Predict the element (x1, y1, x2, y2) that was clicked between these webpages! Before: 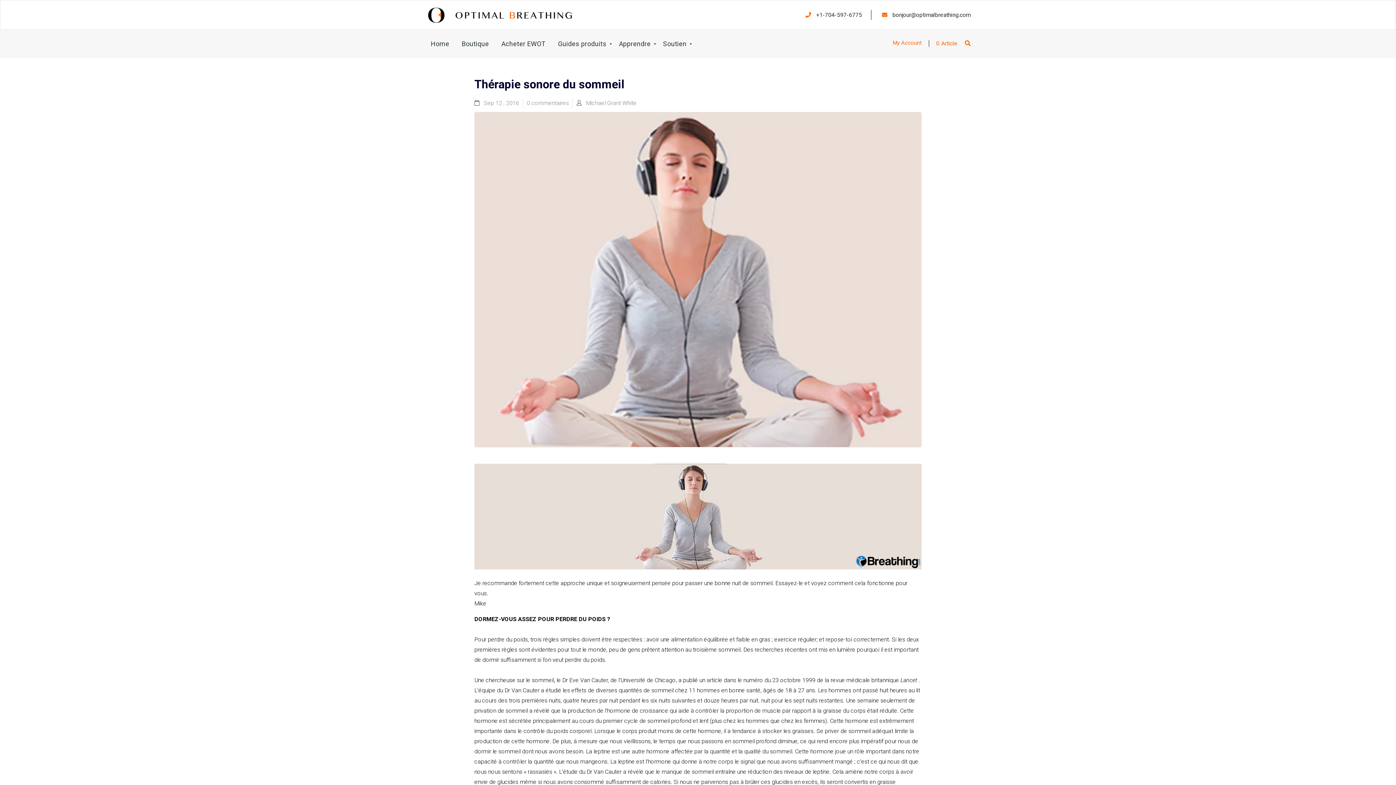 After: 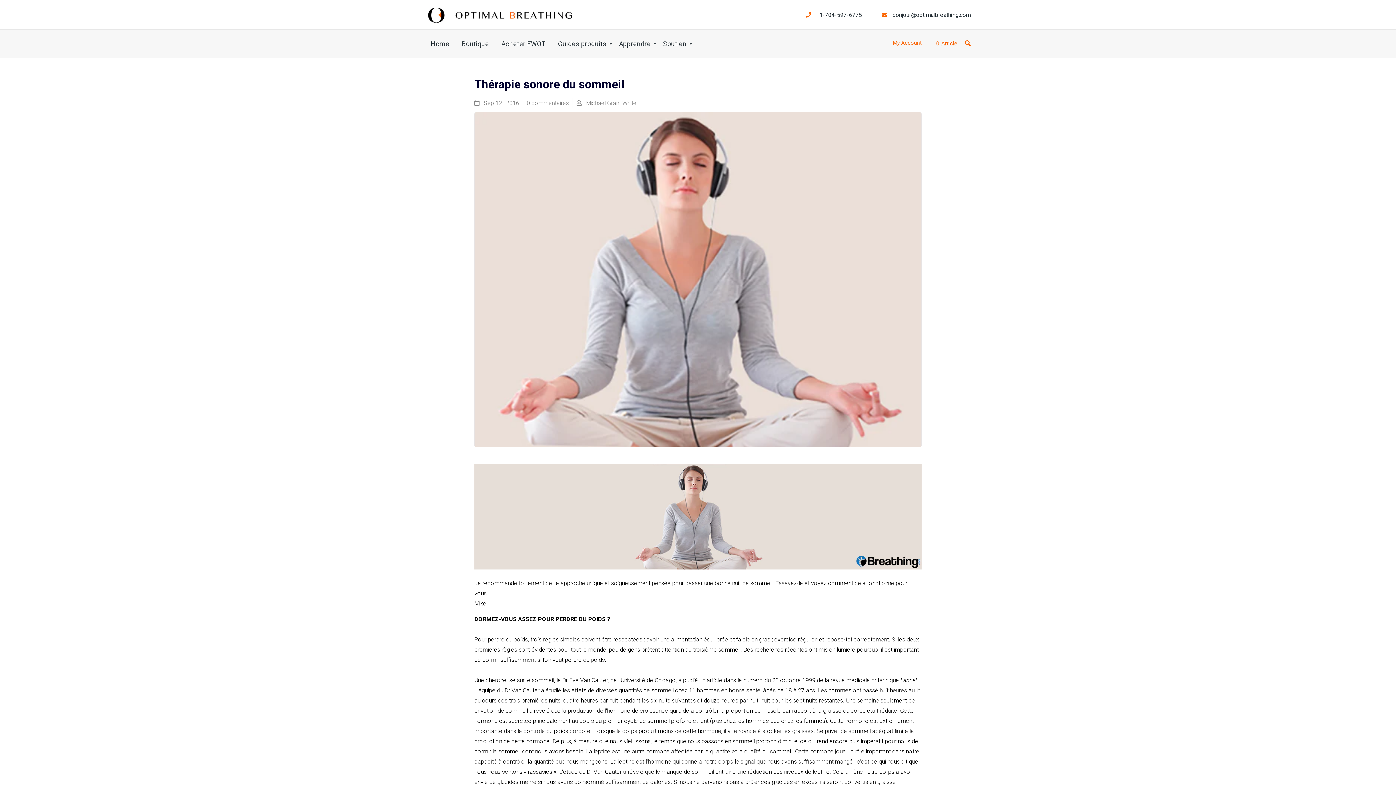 Action: bbox: (892, 10, 970, 19) label: bonjour@optimalbreathing.com